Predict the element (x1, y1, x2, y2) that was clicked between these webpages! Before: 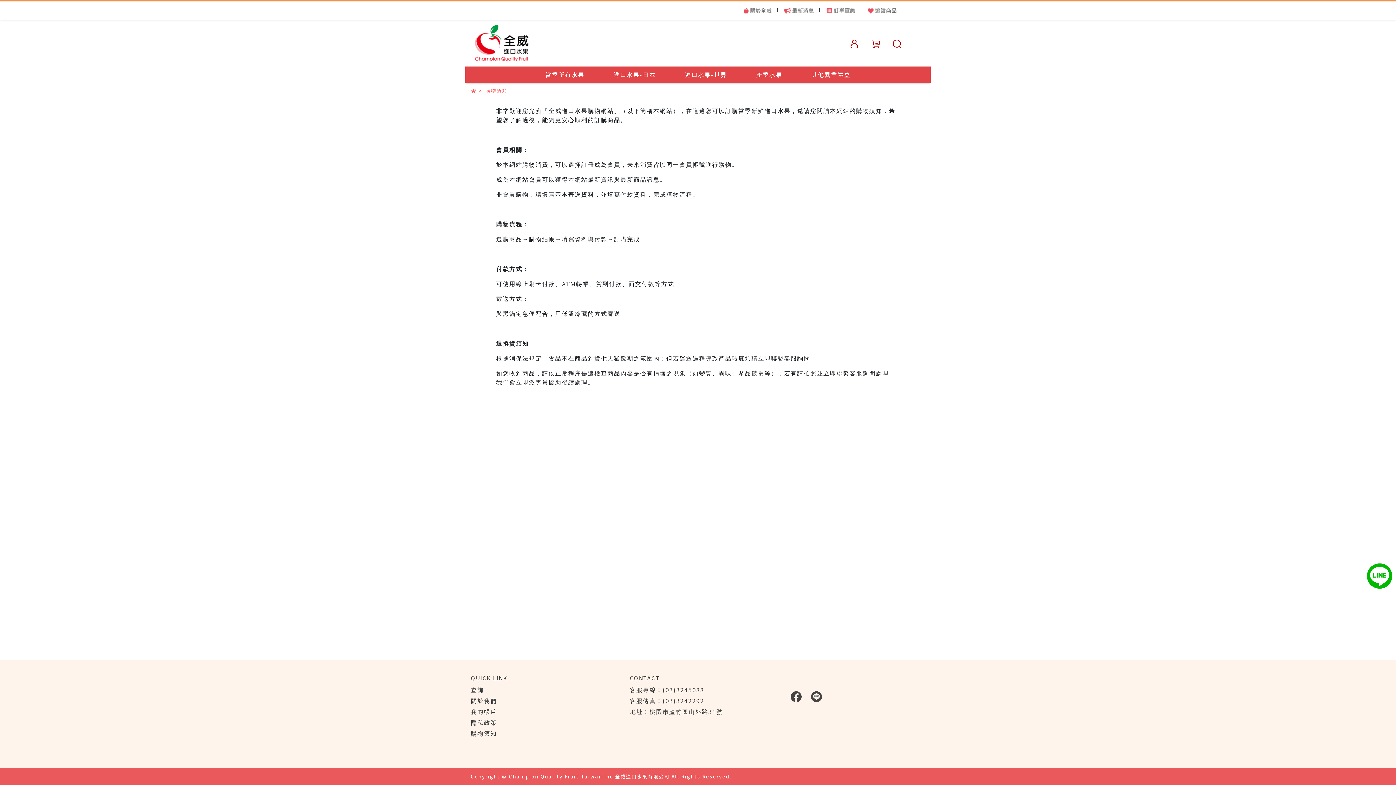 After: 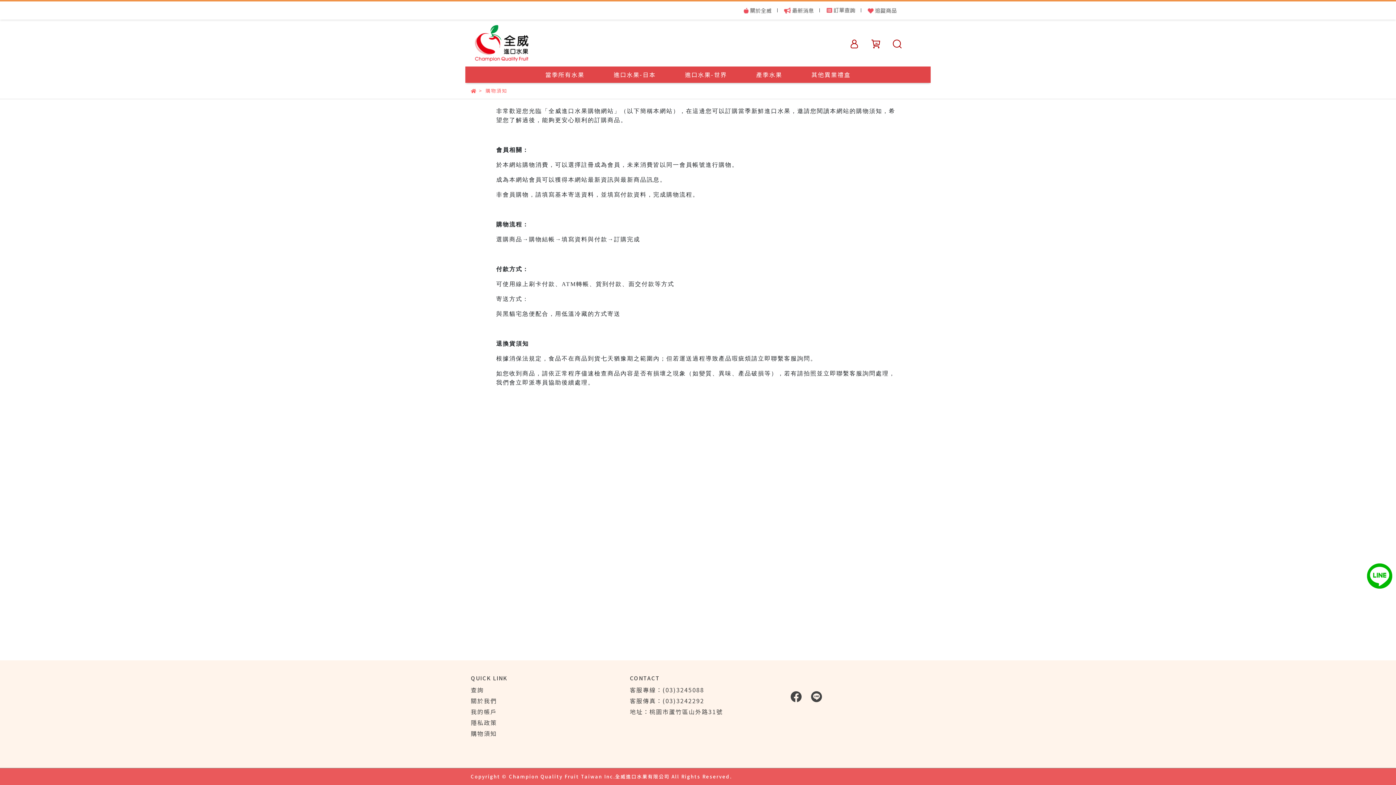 Action: bbox: (789, 691, 803, 700)